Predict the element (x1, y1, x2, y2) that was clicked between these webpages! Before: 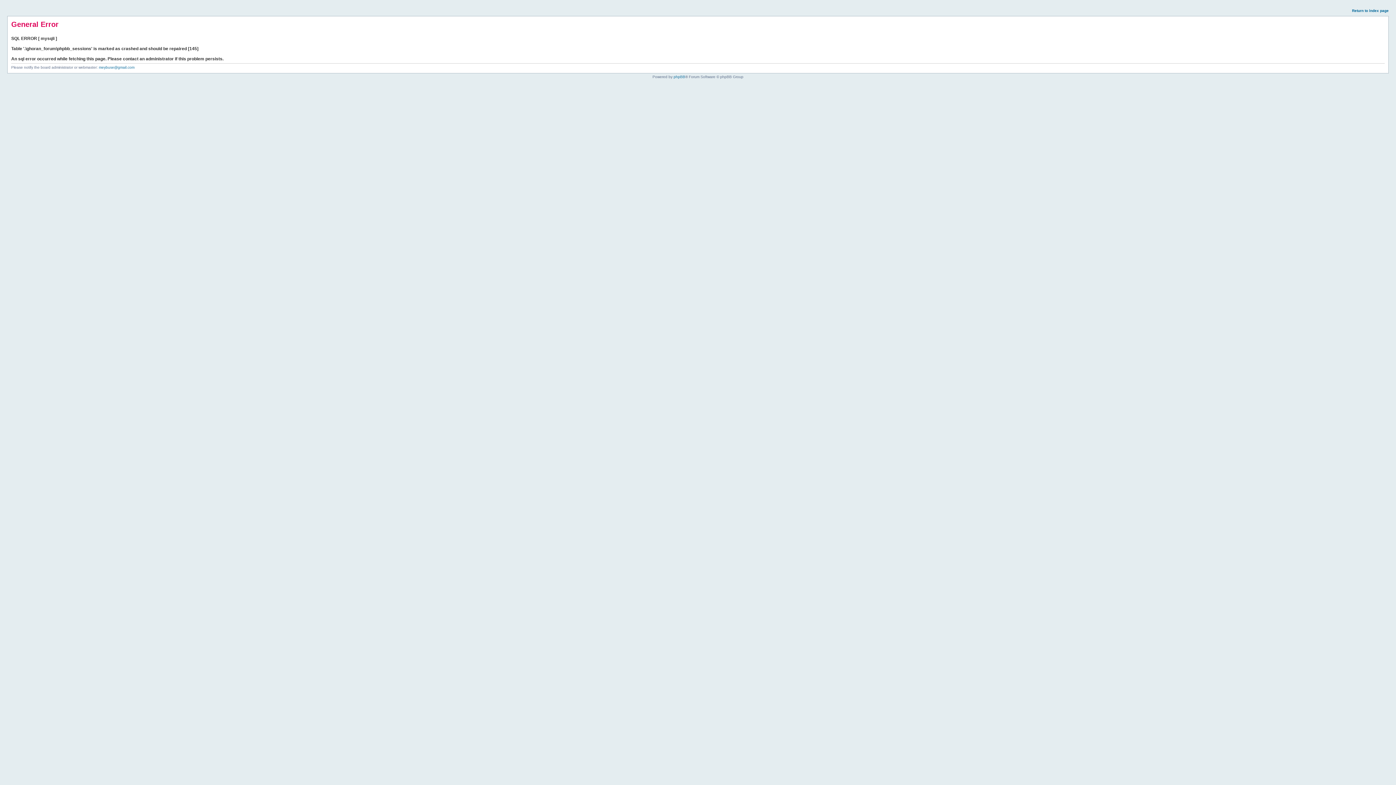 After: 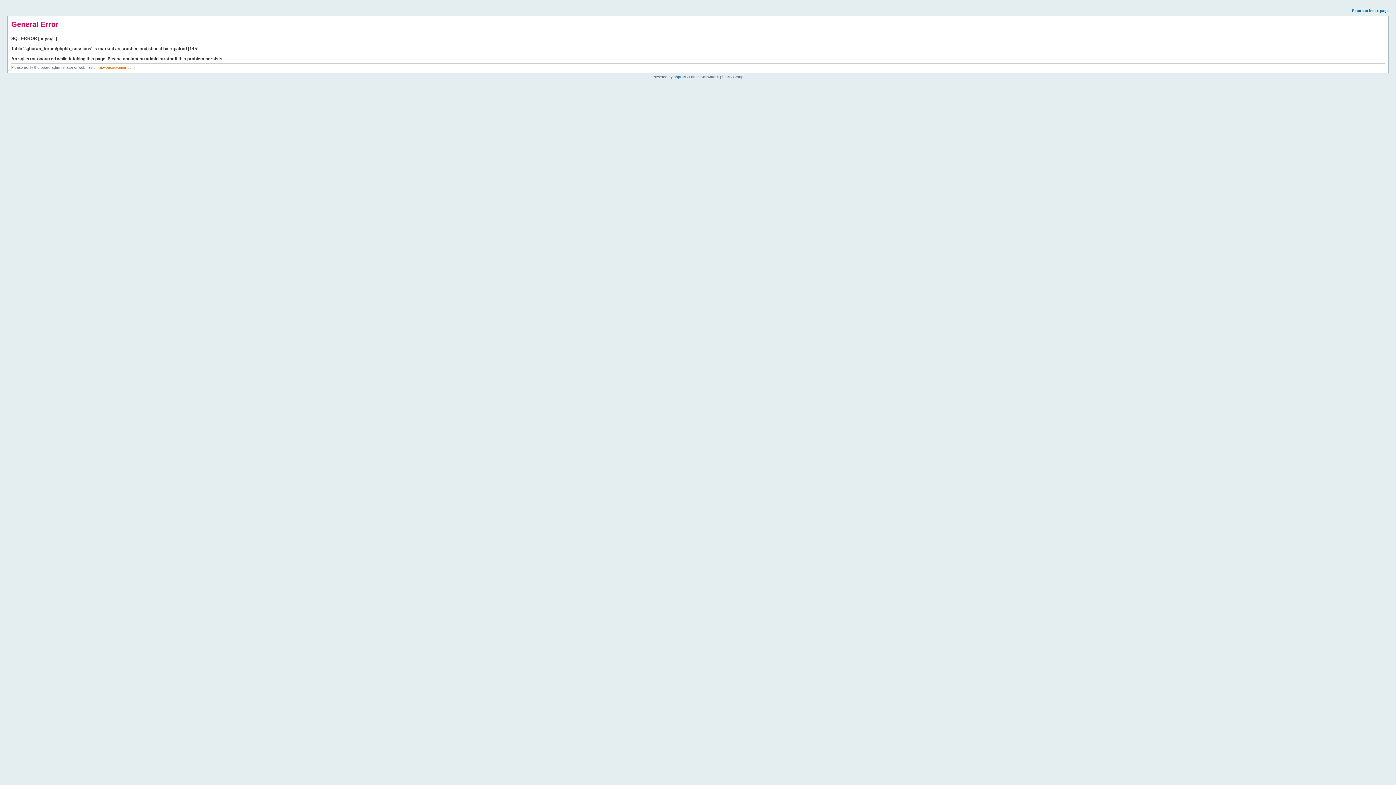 Action: bbox: (98, 65, 134, 69) label: meybuse@gmail.com